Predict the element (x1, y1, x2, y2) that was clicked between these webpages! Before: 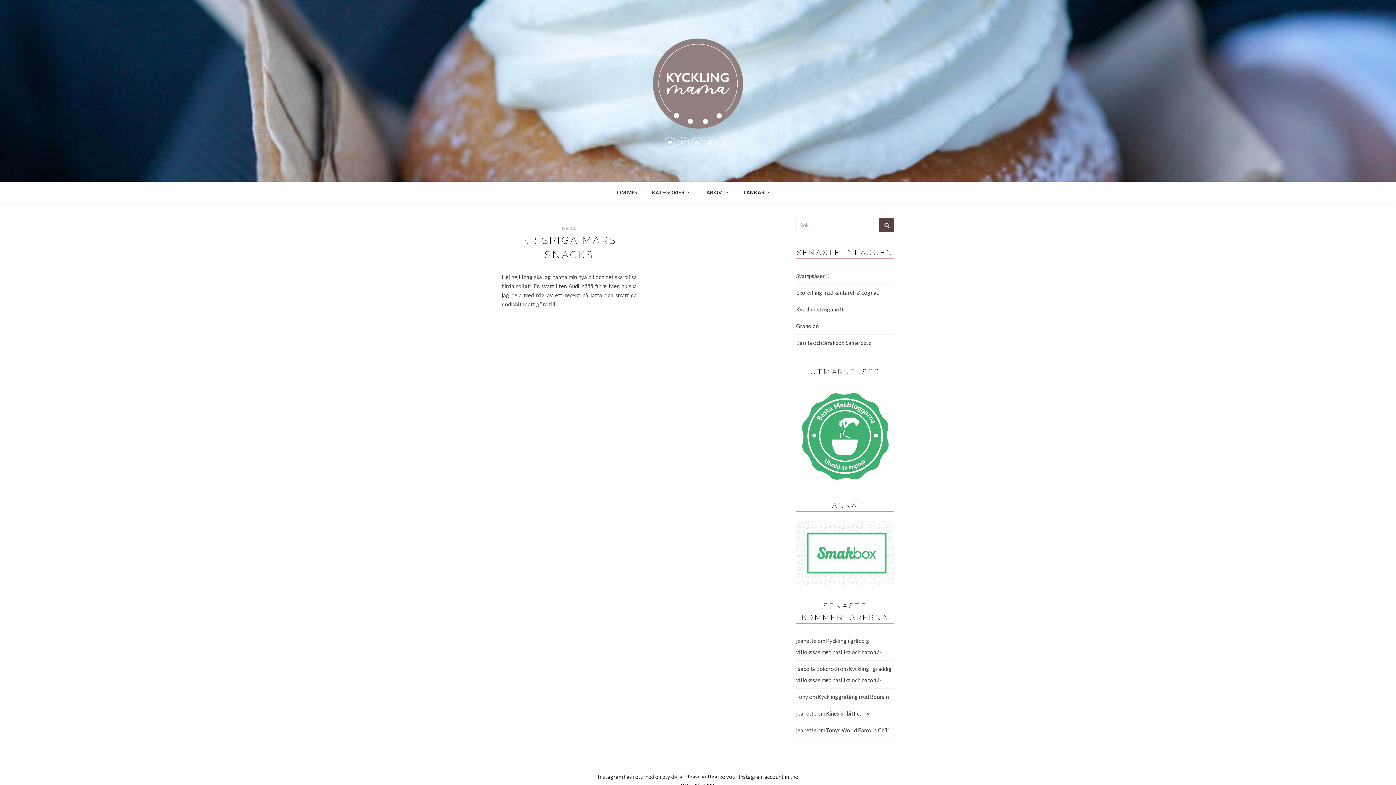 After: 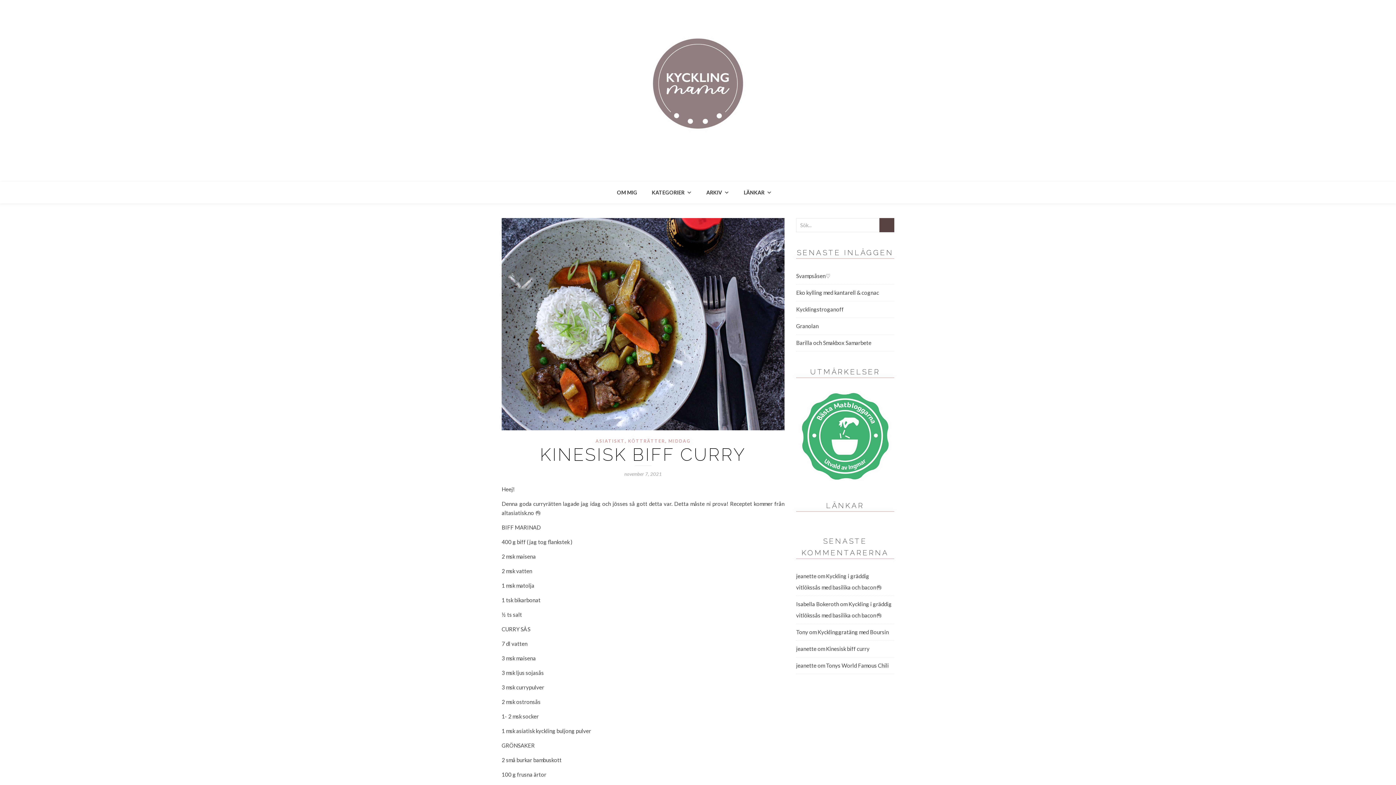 Action: bbox: (826, 710, 869, 717) label: Kinesisk biff curry